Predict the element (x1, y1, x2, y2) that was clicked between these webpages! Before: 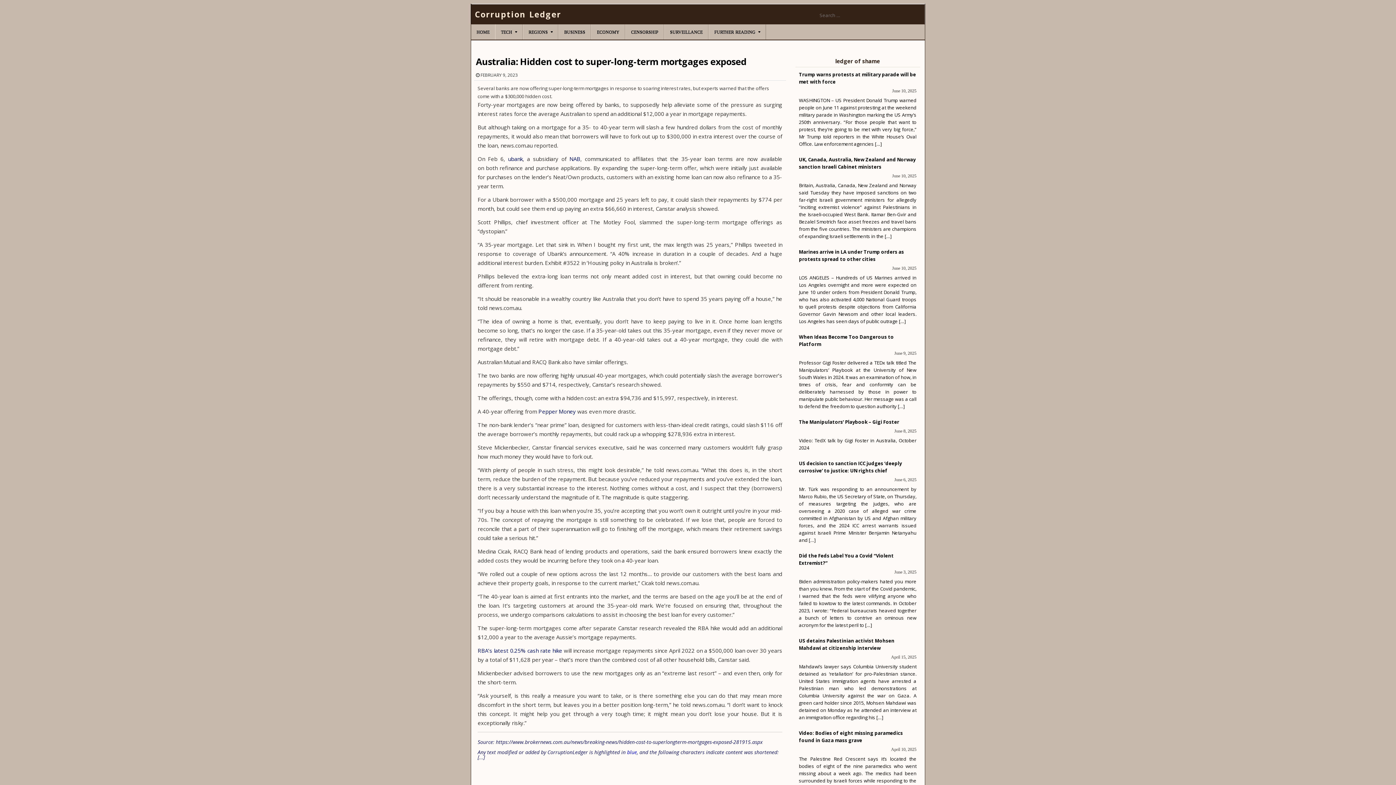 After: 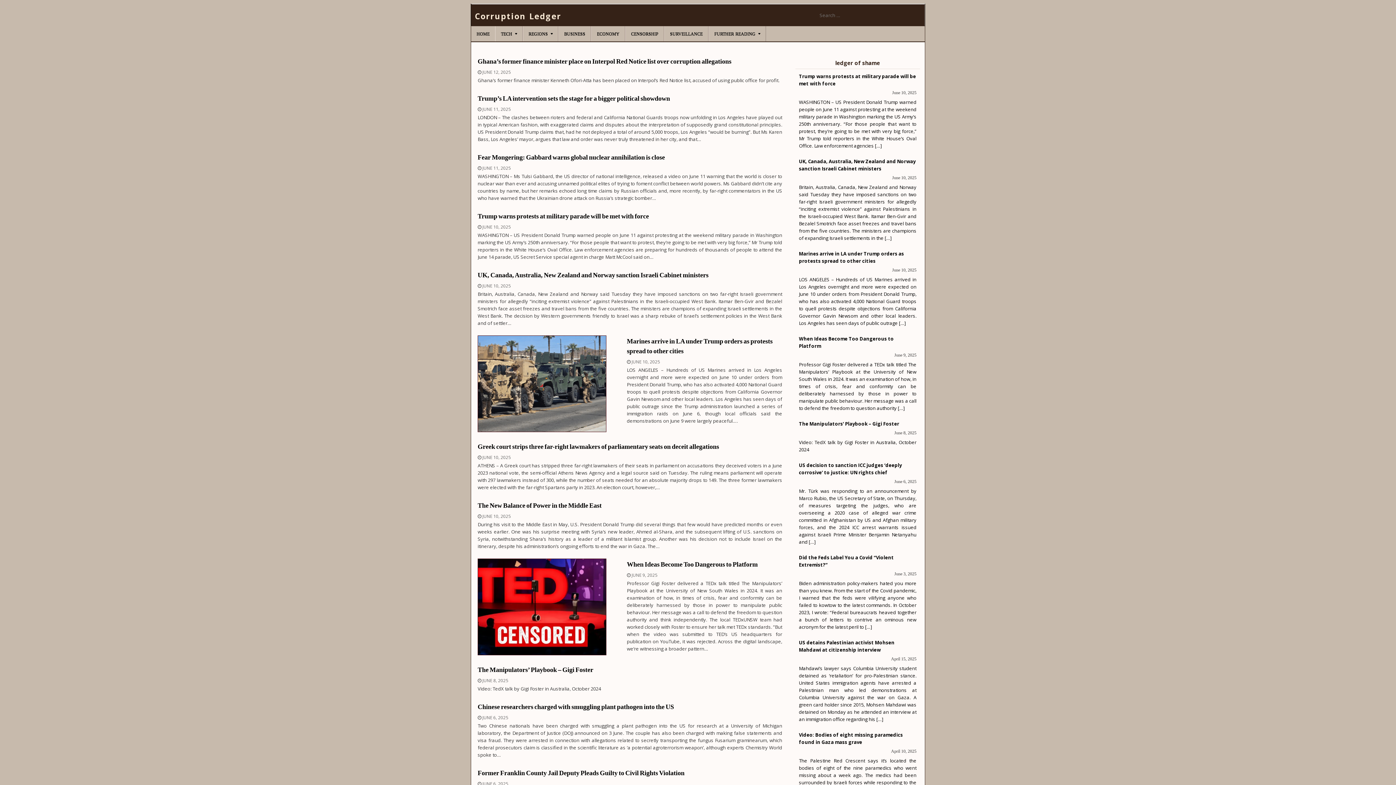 Action: bbox: (474, 10, 561, 18) label: Corruption Ledger